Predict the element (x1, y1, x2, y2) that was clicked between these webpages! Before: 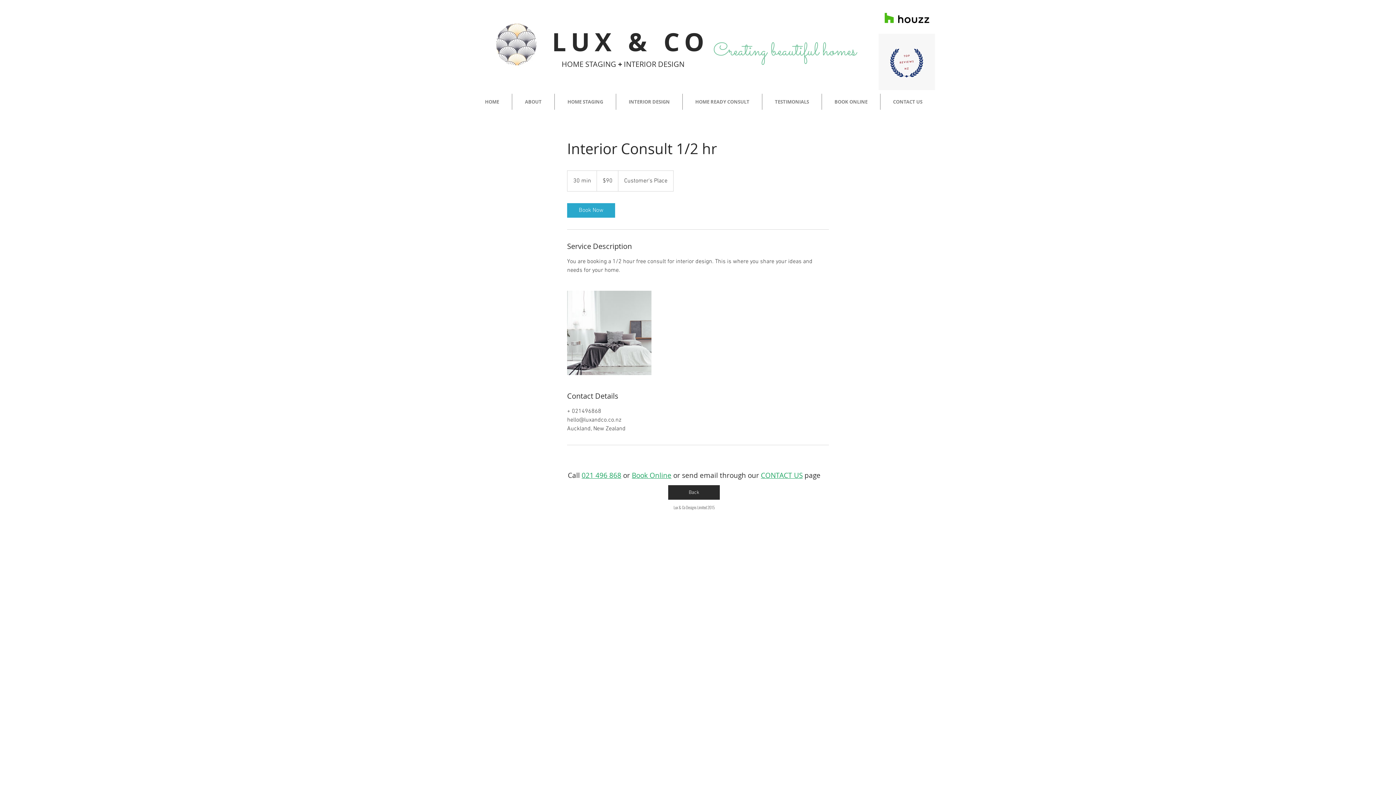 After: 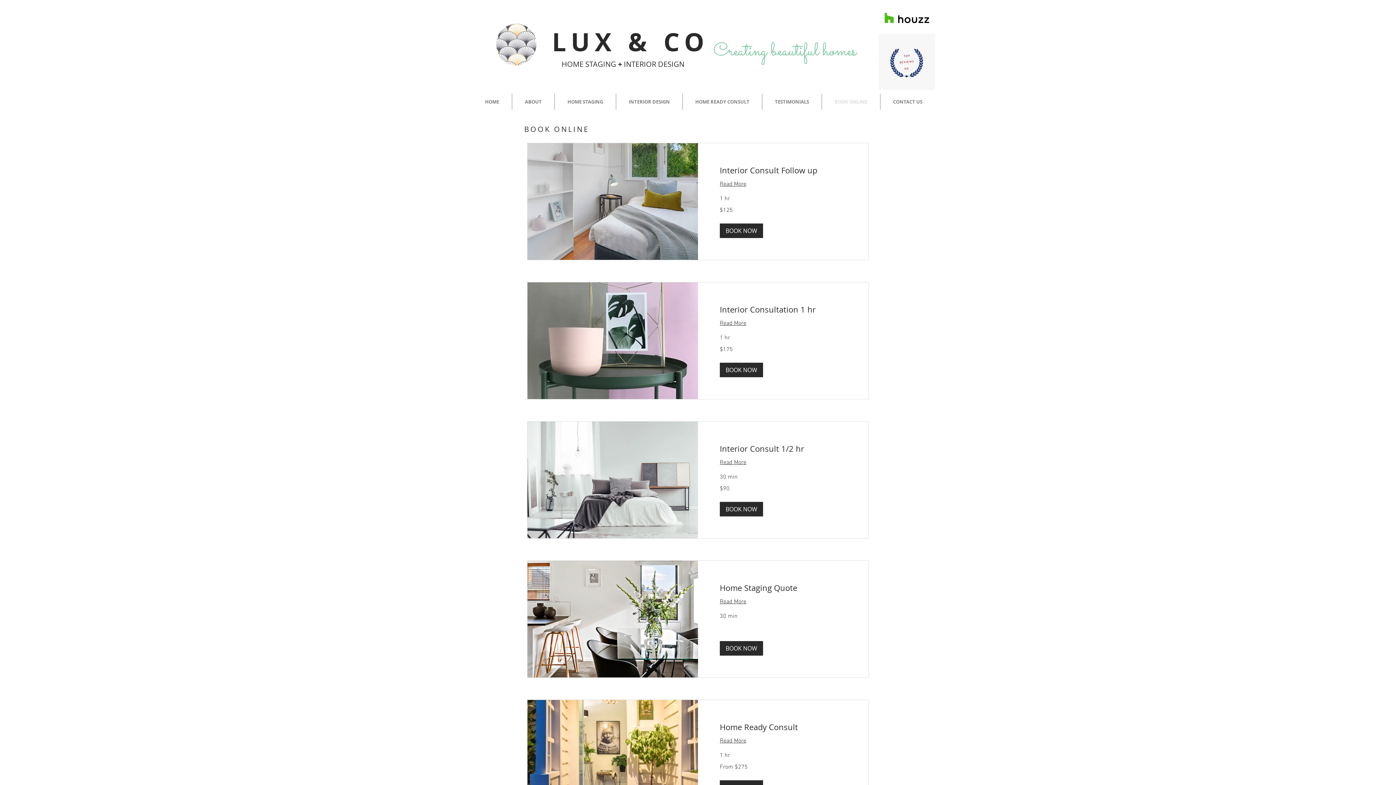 Action: bbox: (822, 93, 880, 109) label: BOOK ONLINE